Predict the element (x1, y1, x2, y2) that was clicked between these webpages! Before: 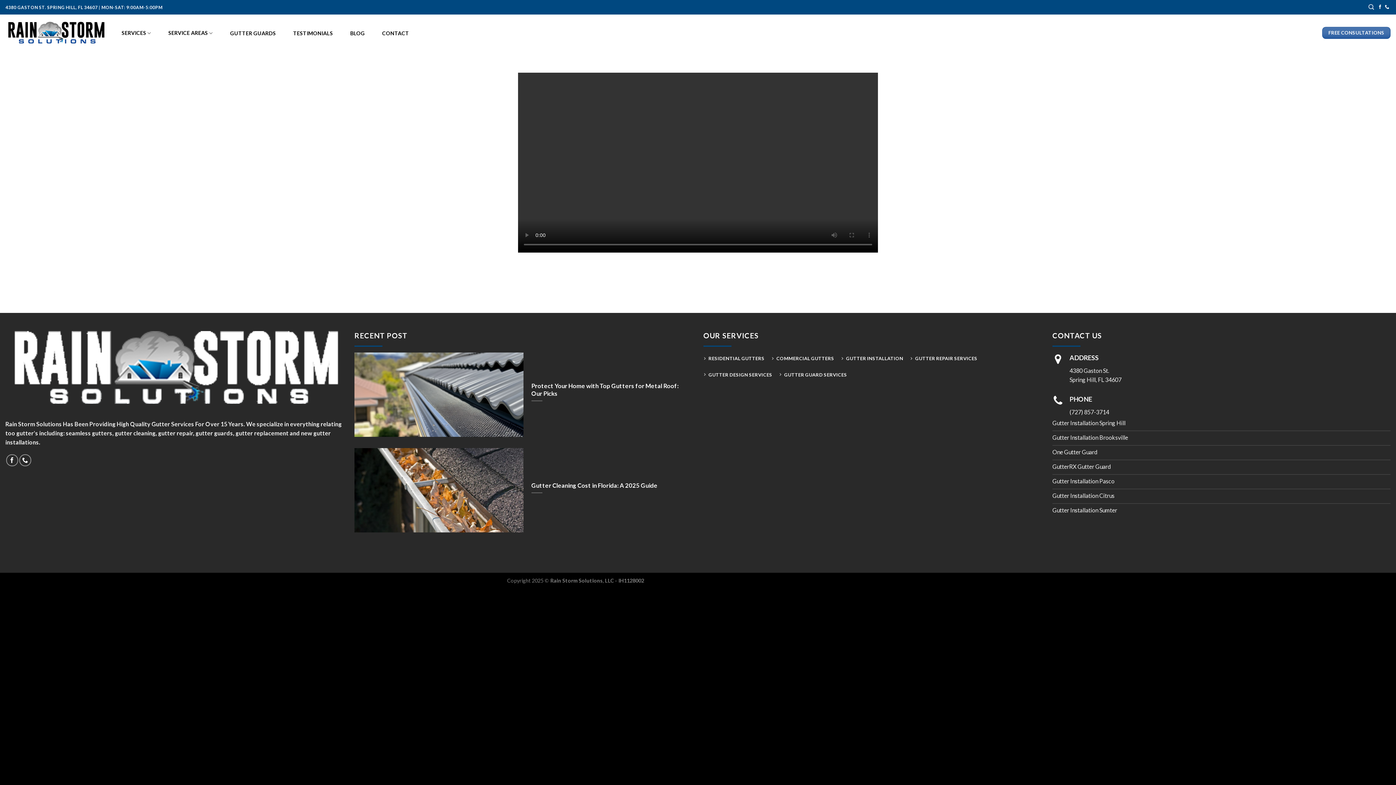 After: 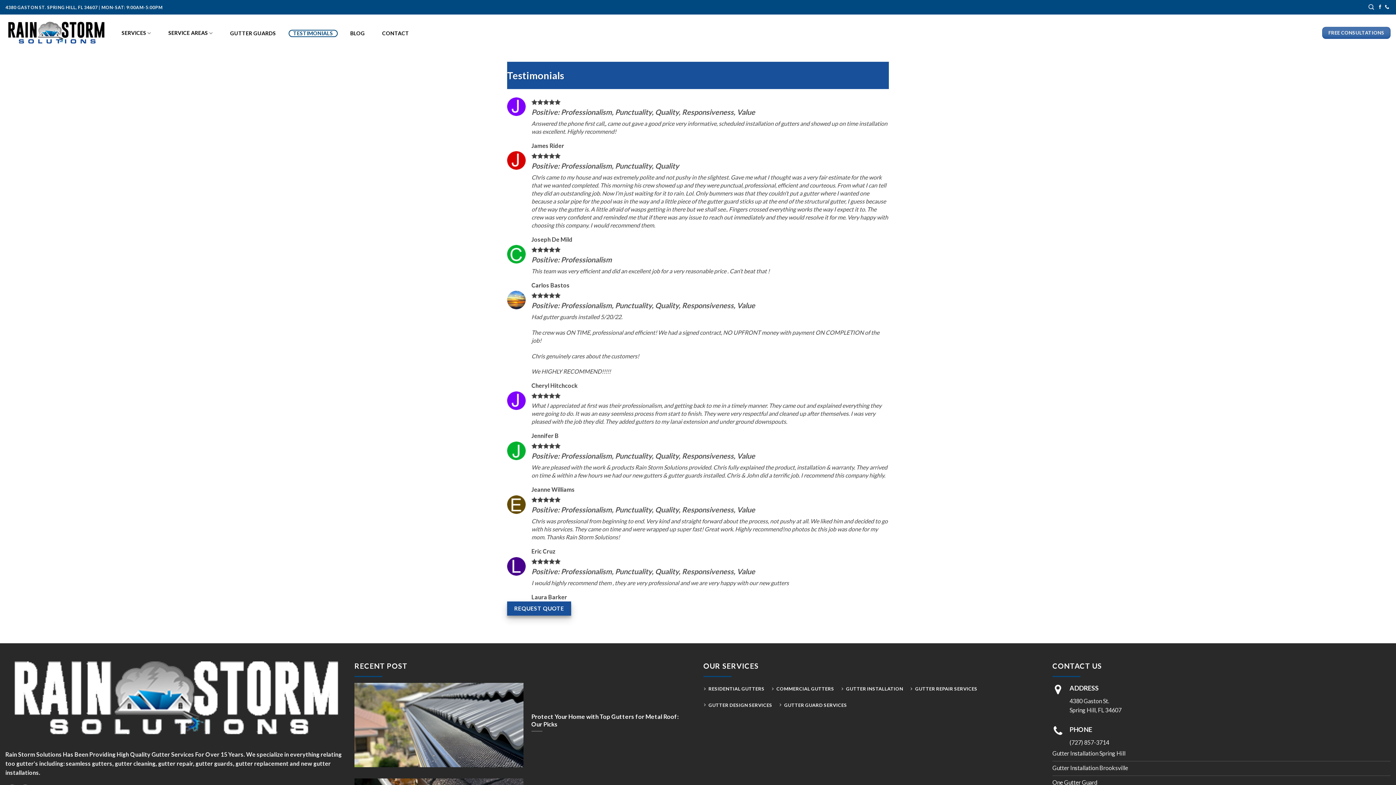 Action: label: TESTIMONIALS bbox: (288, 29, 337, 36)